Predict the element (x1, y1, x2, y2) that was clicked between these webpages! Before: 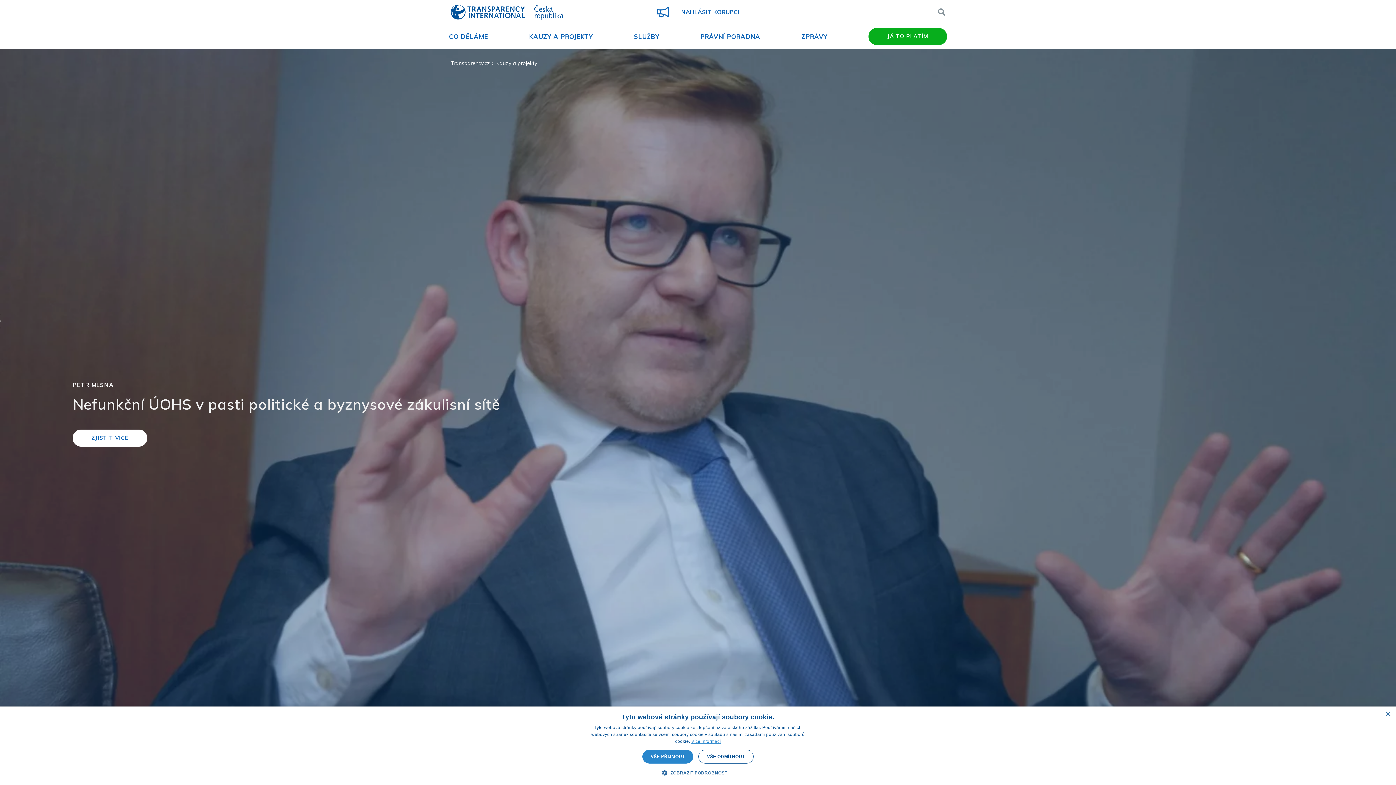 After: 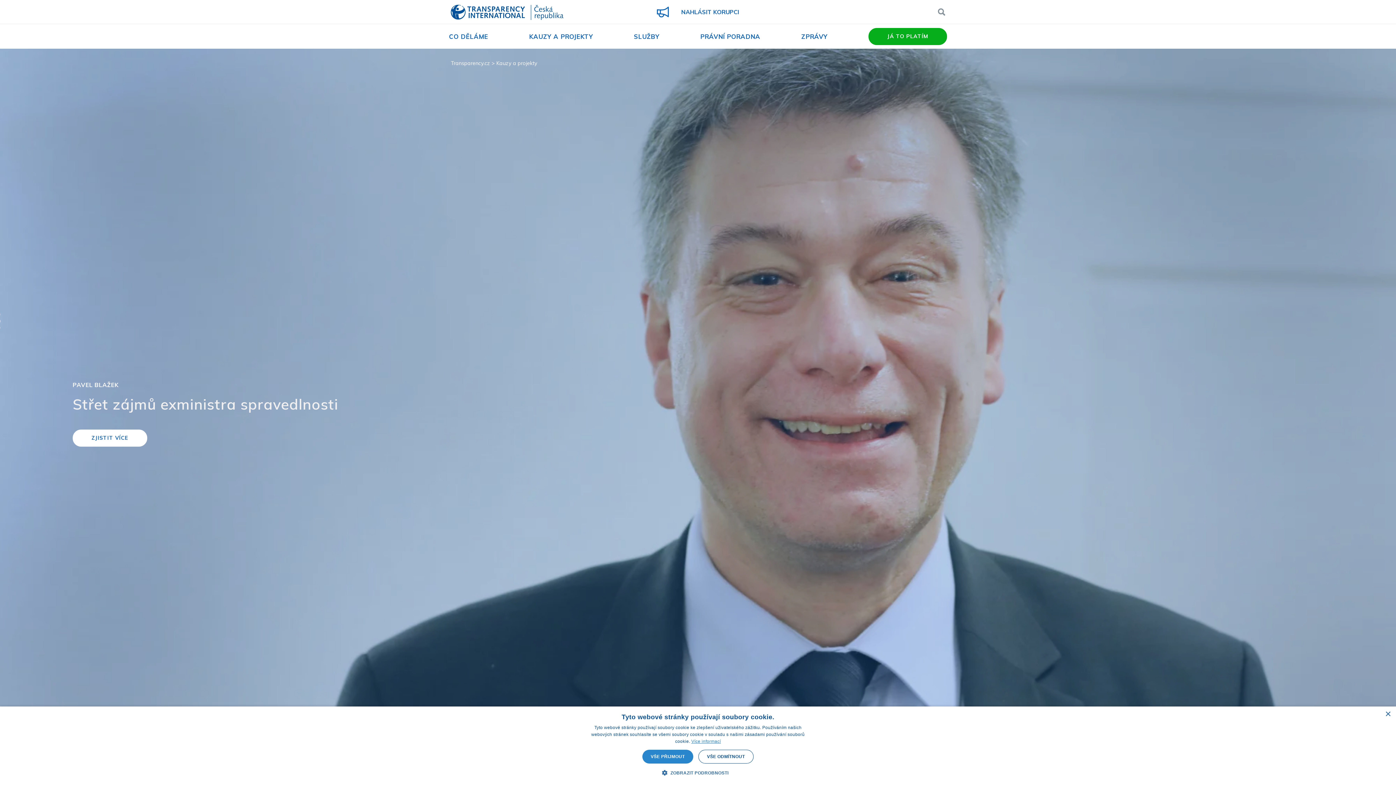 Action: label: KAUZY A PROJEKTY bbox: (529, 32, 593, 40)